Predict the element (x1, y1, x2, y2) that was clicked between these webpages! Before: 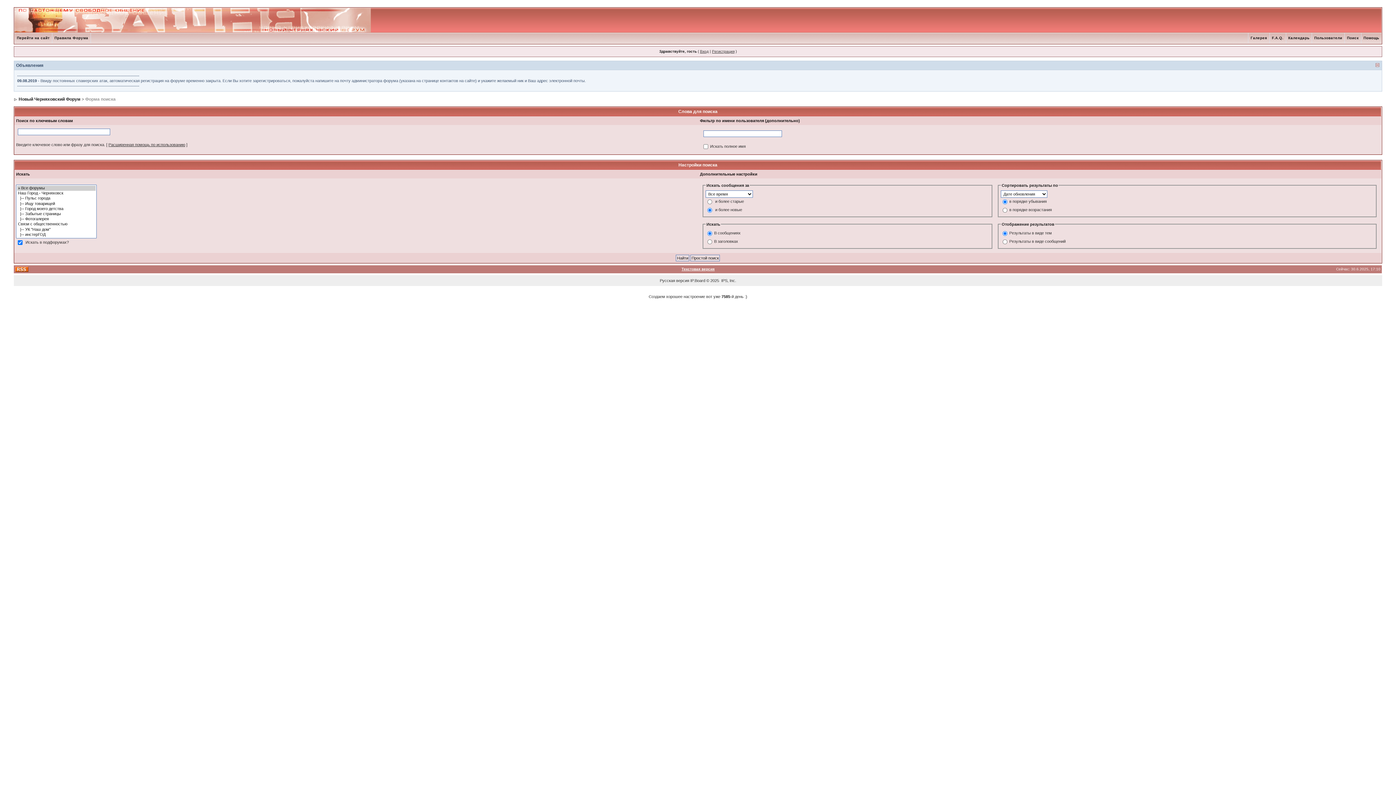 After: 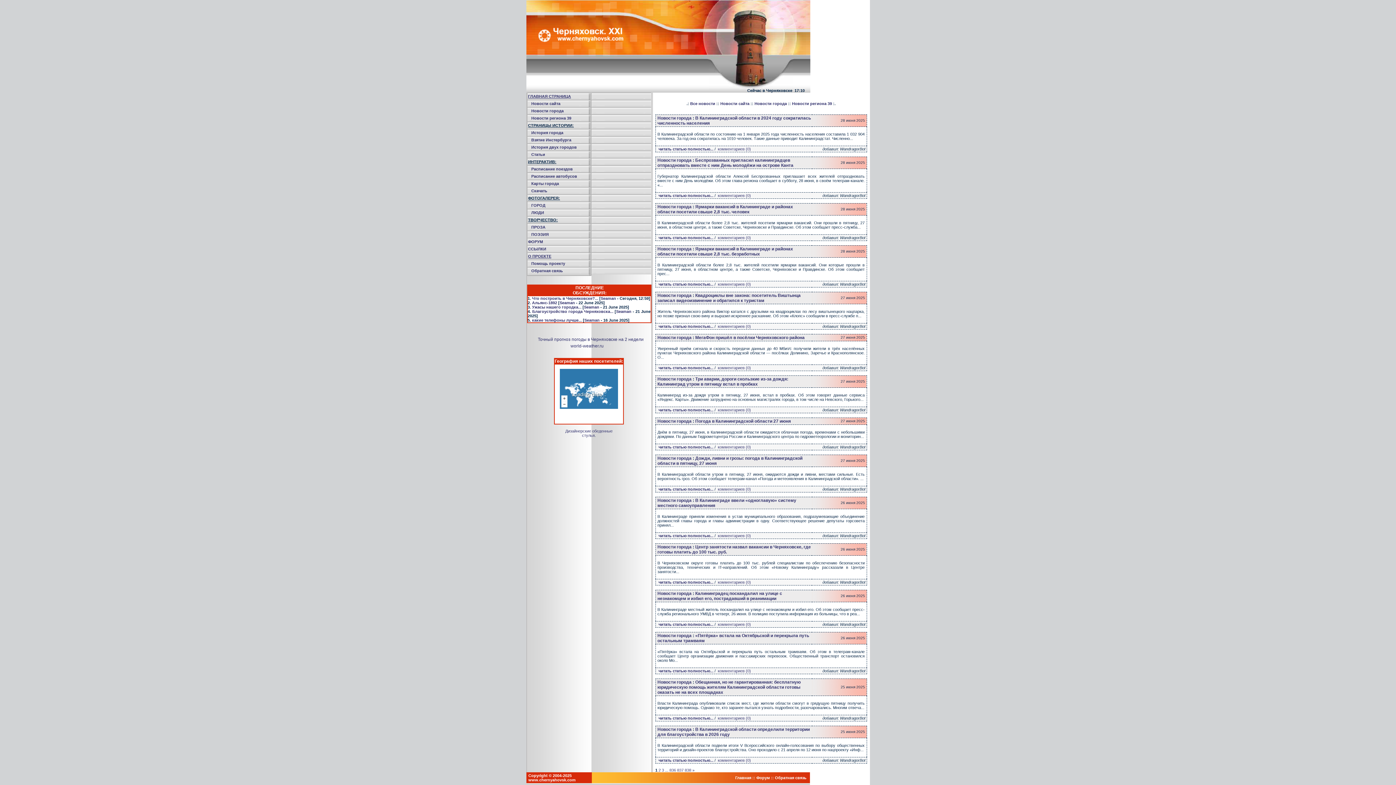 Action: label: Перейти на сайт bbox: (14, 36, 51, 40)